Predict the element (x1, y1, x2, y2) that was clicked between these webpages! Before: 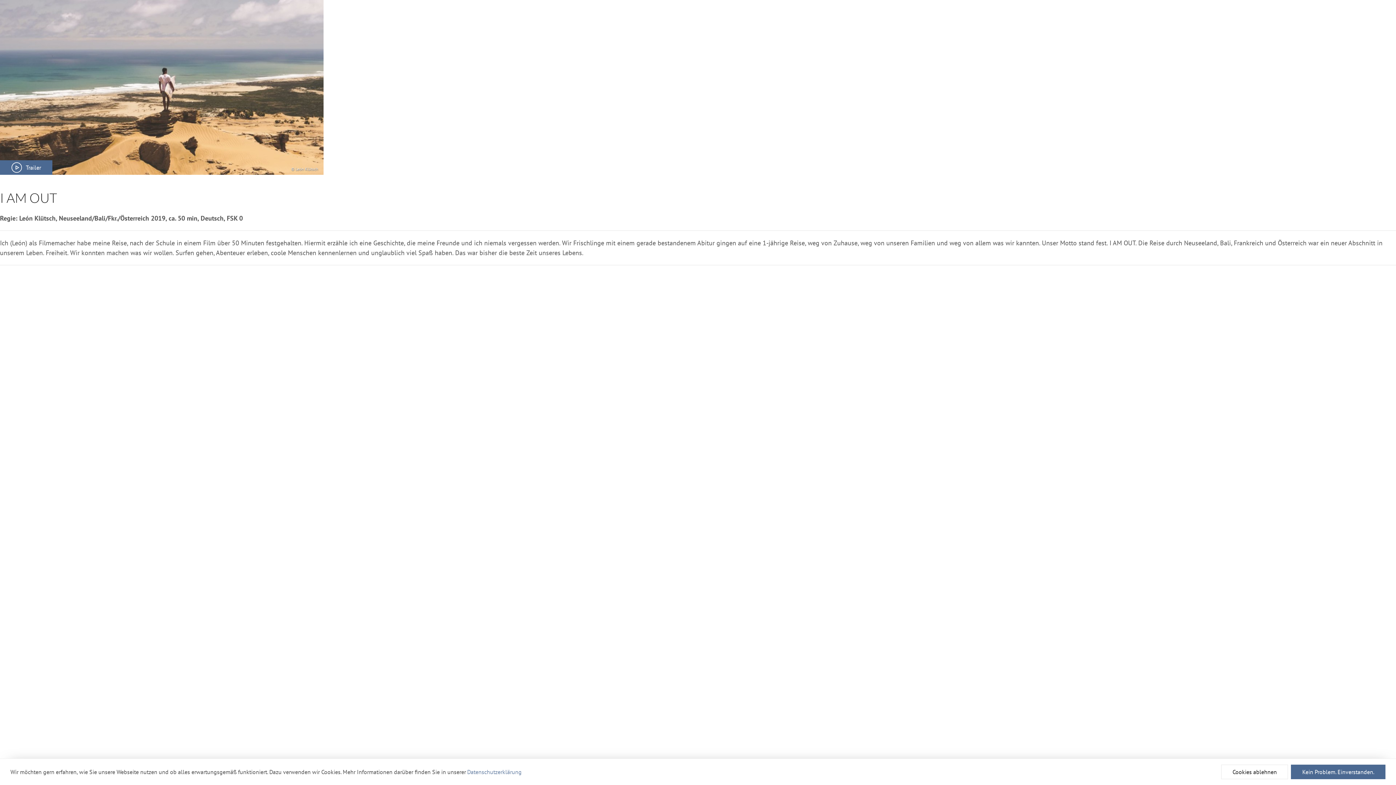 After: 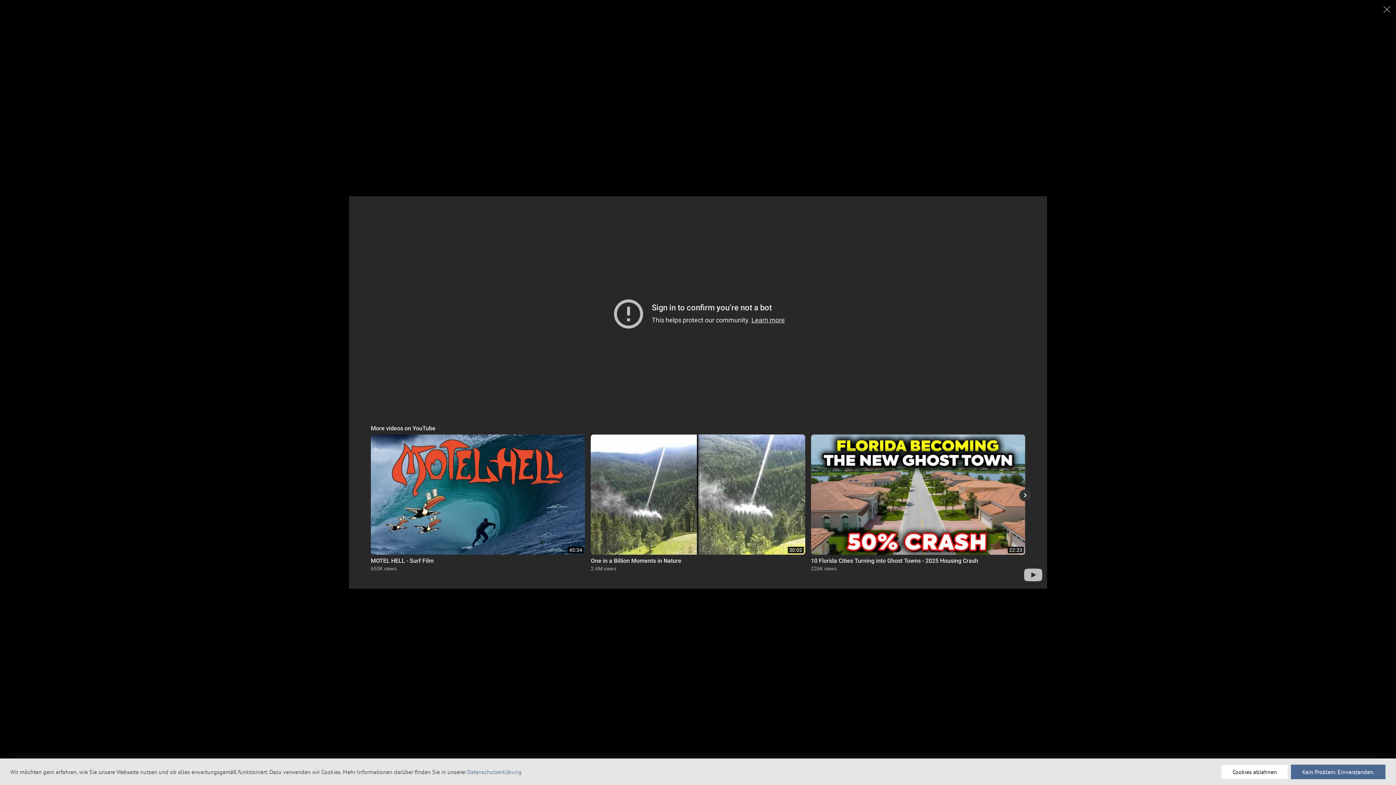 Action: label: Trailer bbox: (0, 160, 52, 174)